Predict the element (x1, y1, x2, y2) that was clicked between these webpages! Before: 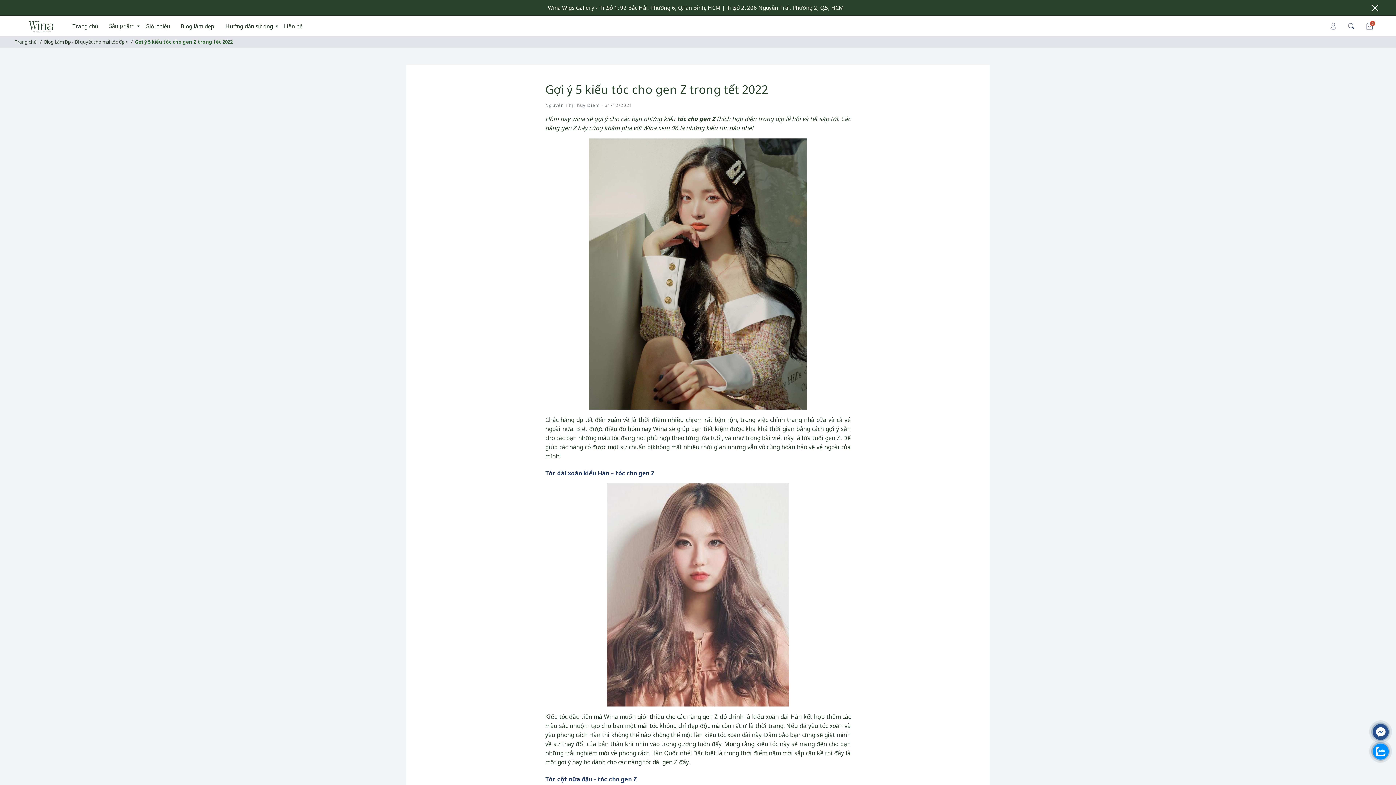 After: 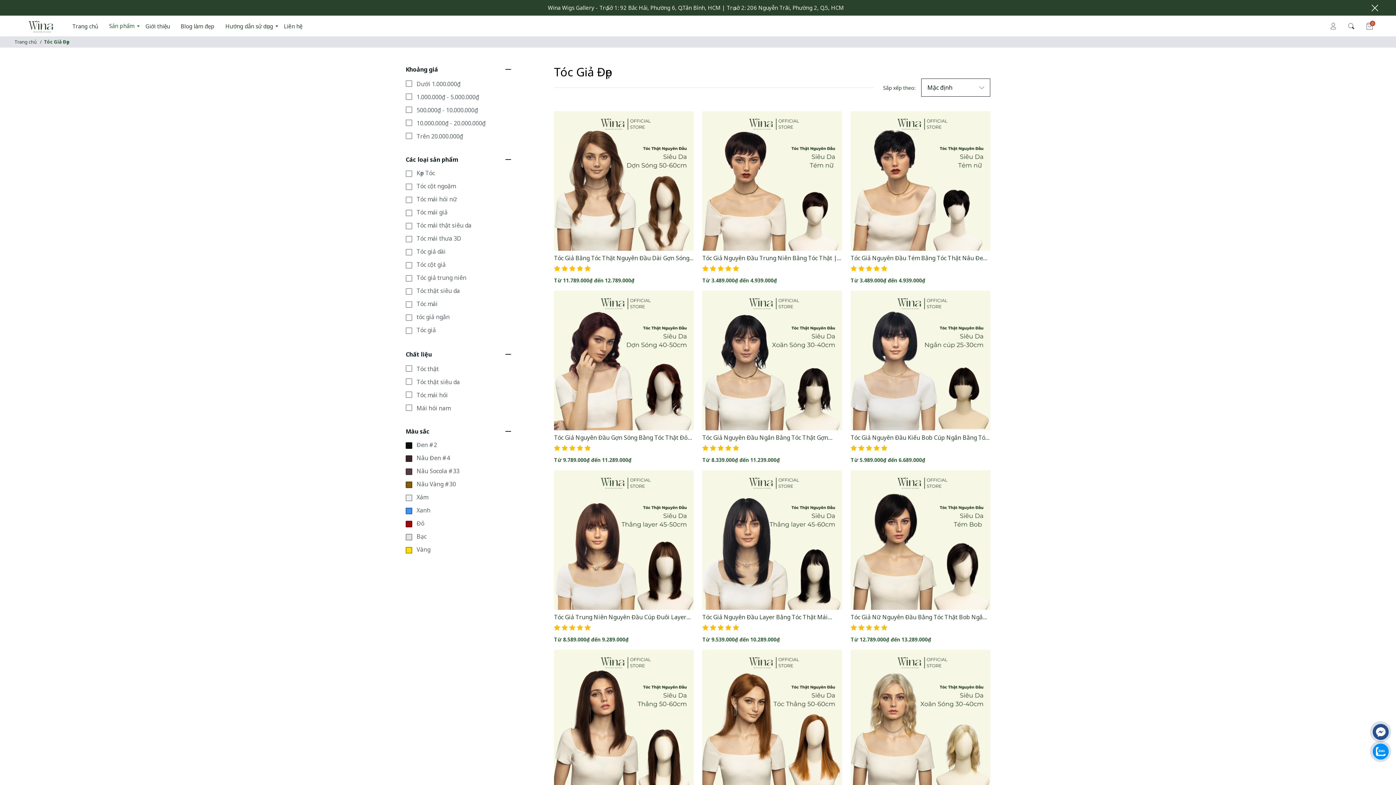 Action: label: Sản phẩm bbox: (103, 15, 140, 36)